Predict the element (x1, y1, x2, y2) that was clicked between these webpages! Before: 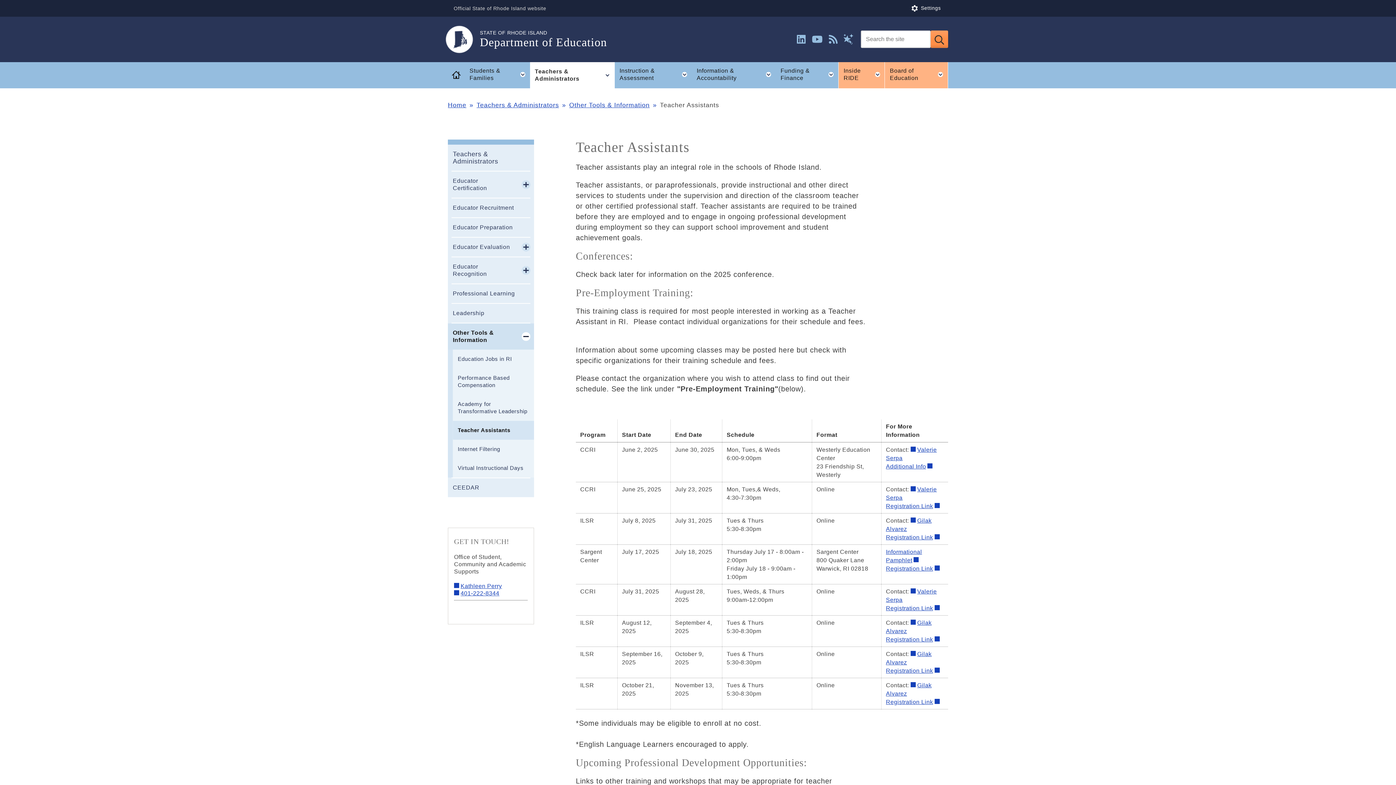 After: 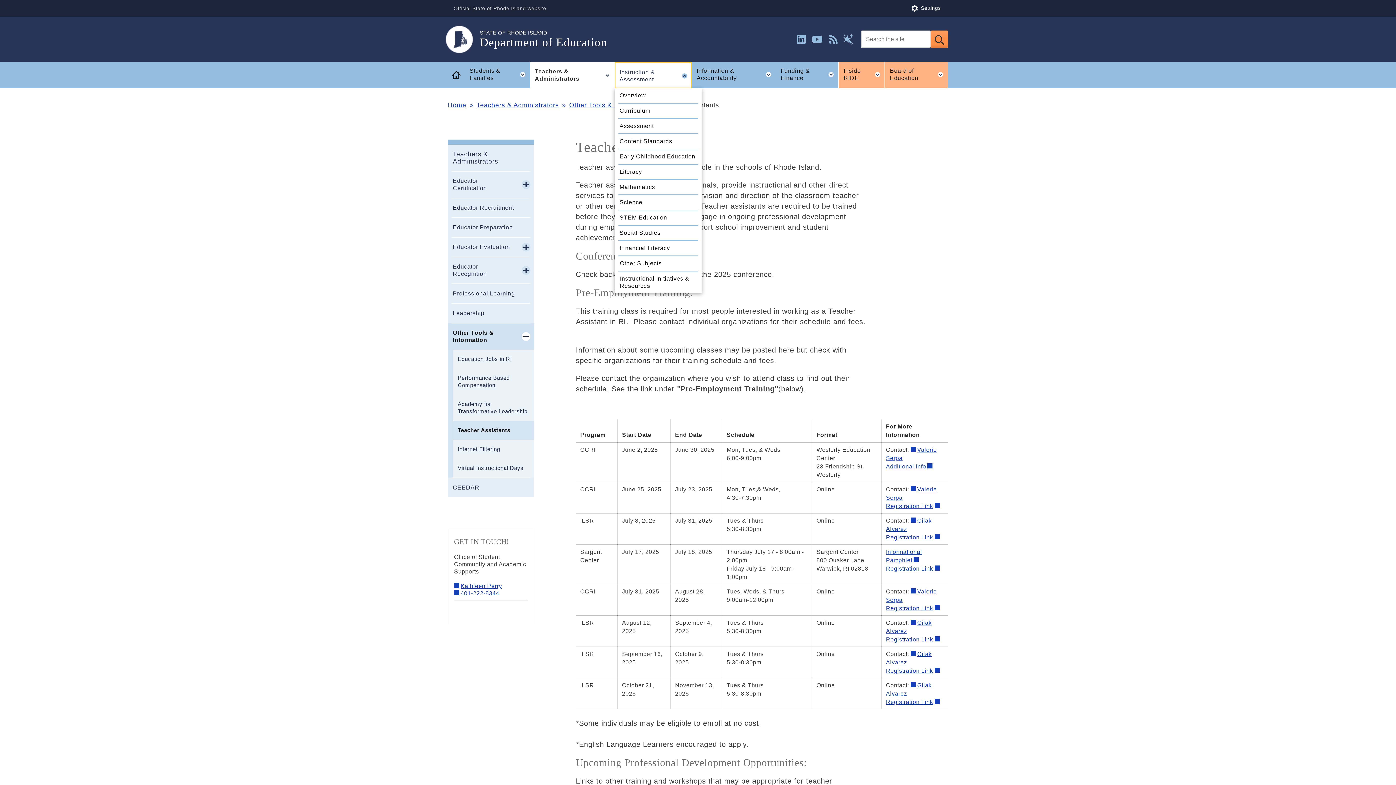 Action: bbox: (614, 62, 691, 88) label: Instruction & Assessment
Toggle child menu